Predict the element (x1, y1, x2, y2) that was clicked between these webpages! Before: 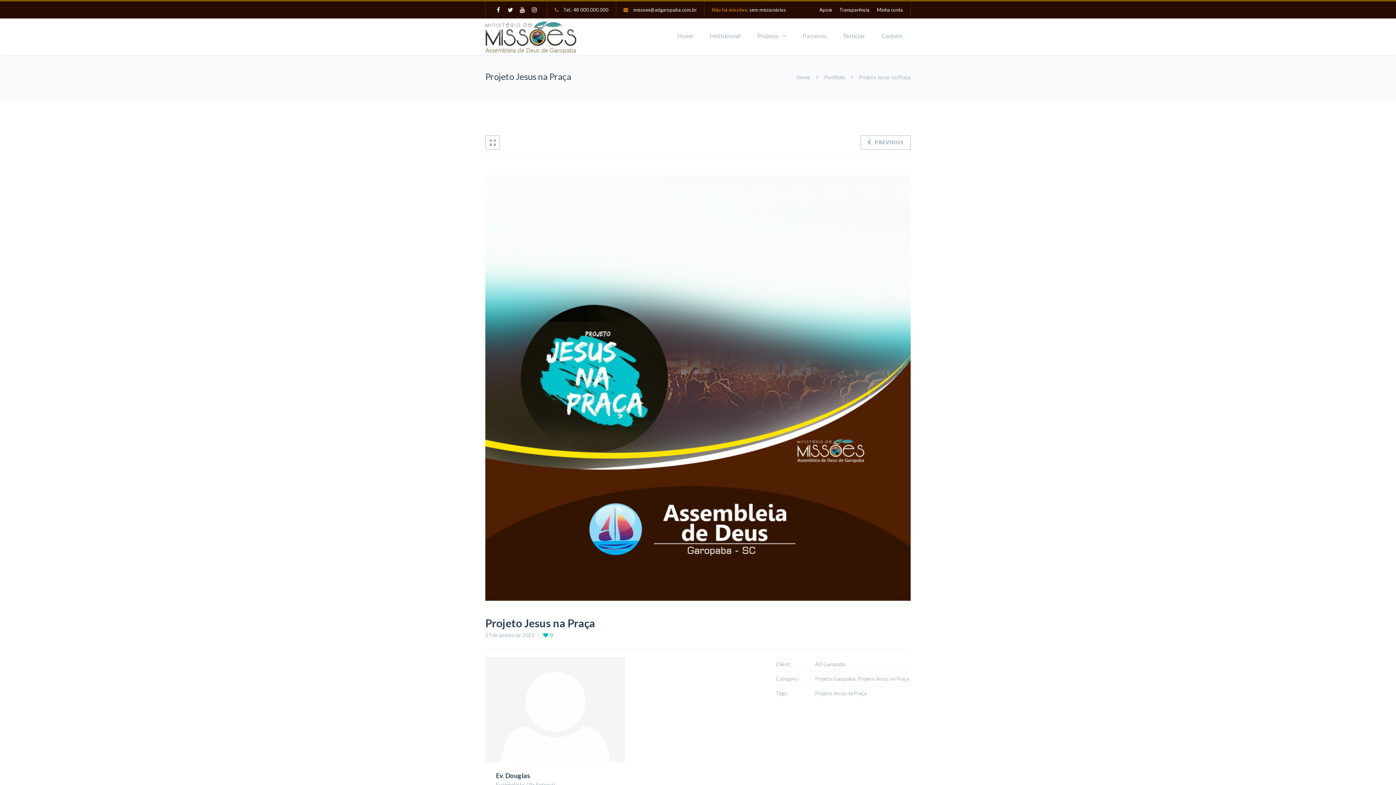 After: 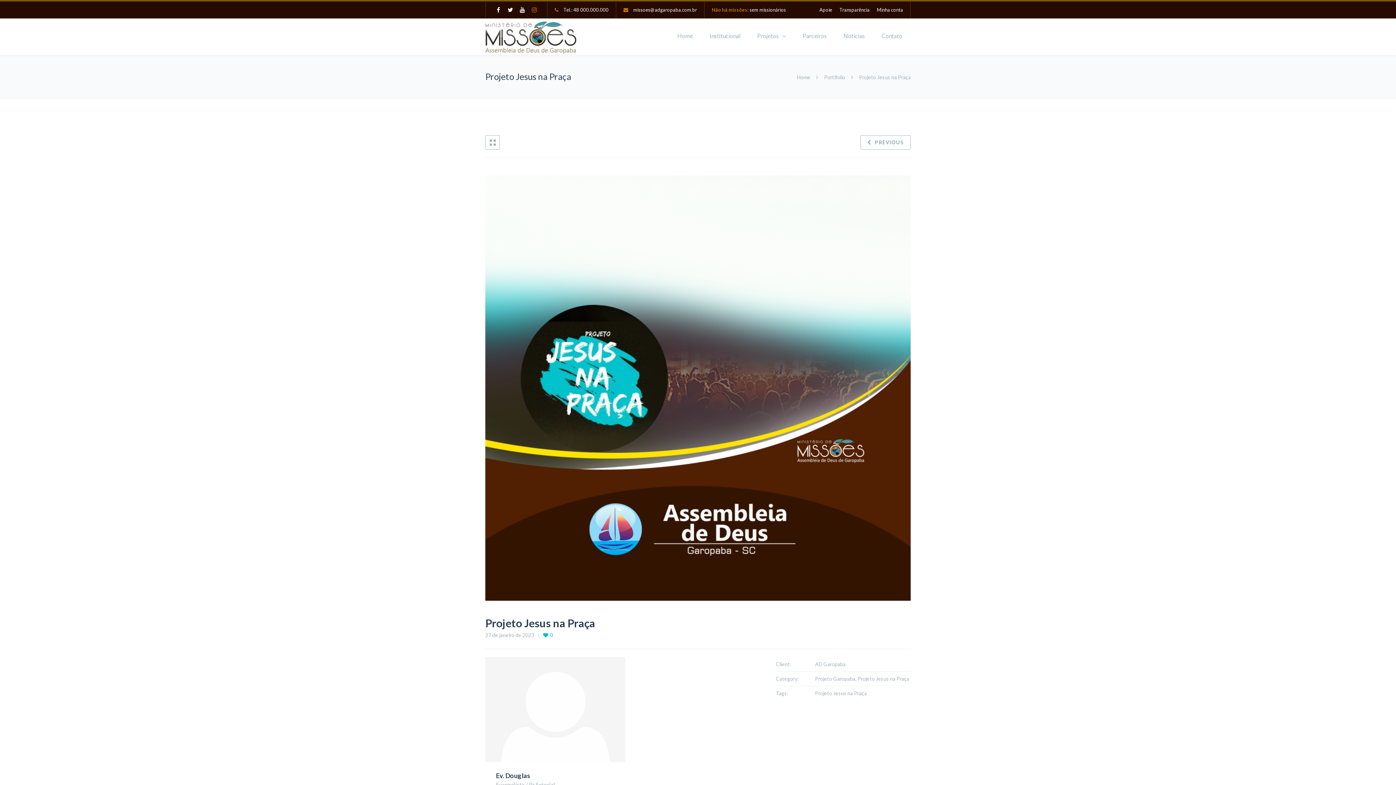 Action: bbox: (529, 4, 540, 14)